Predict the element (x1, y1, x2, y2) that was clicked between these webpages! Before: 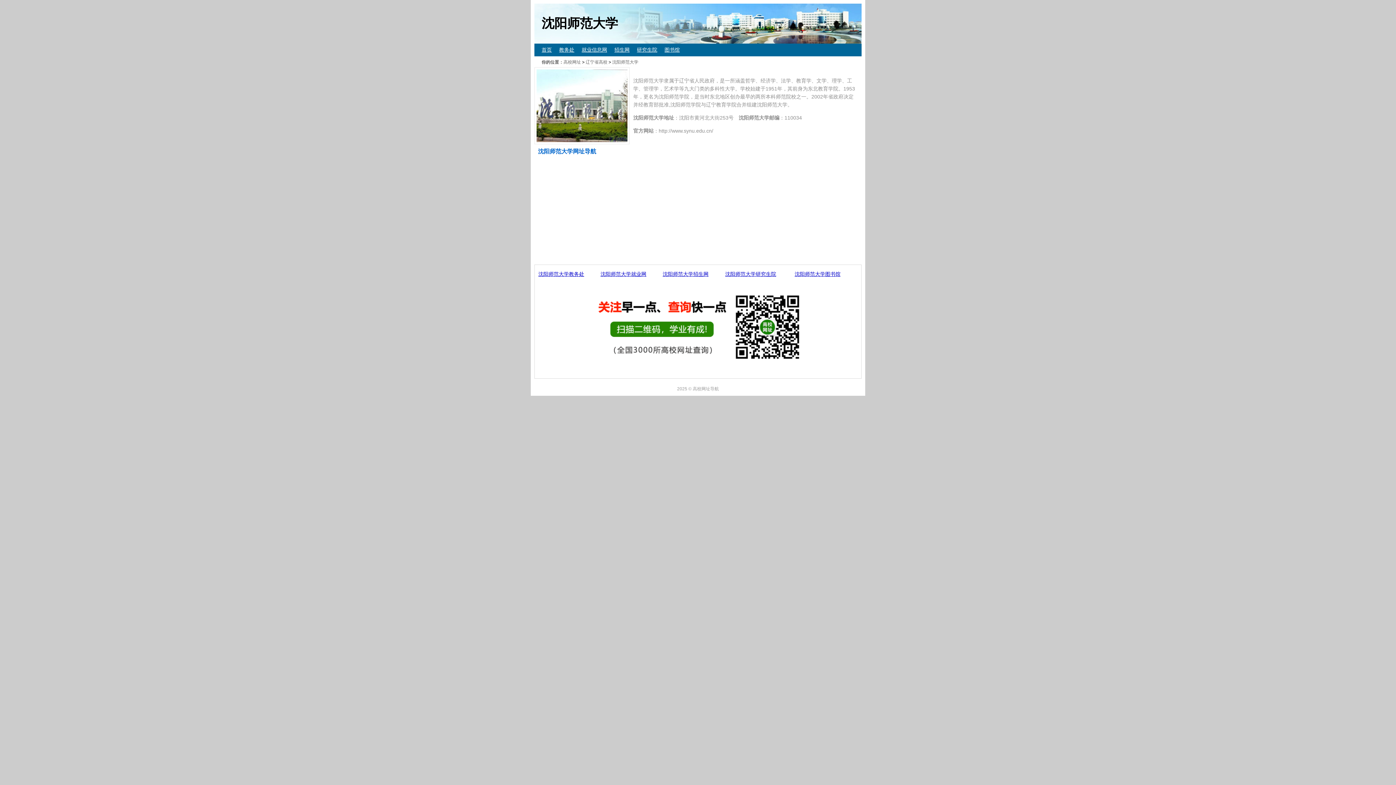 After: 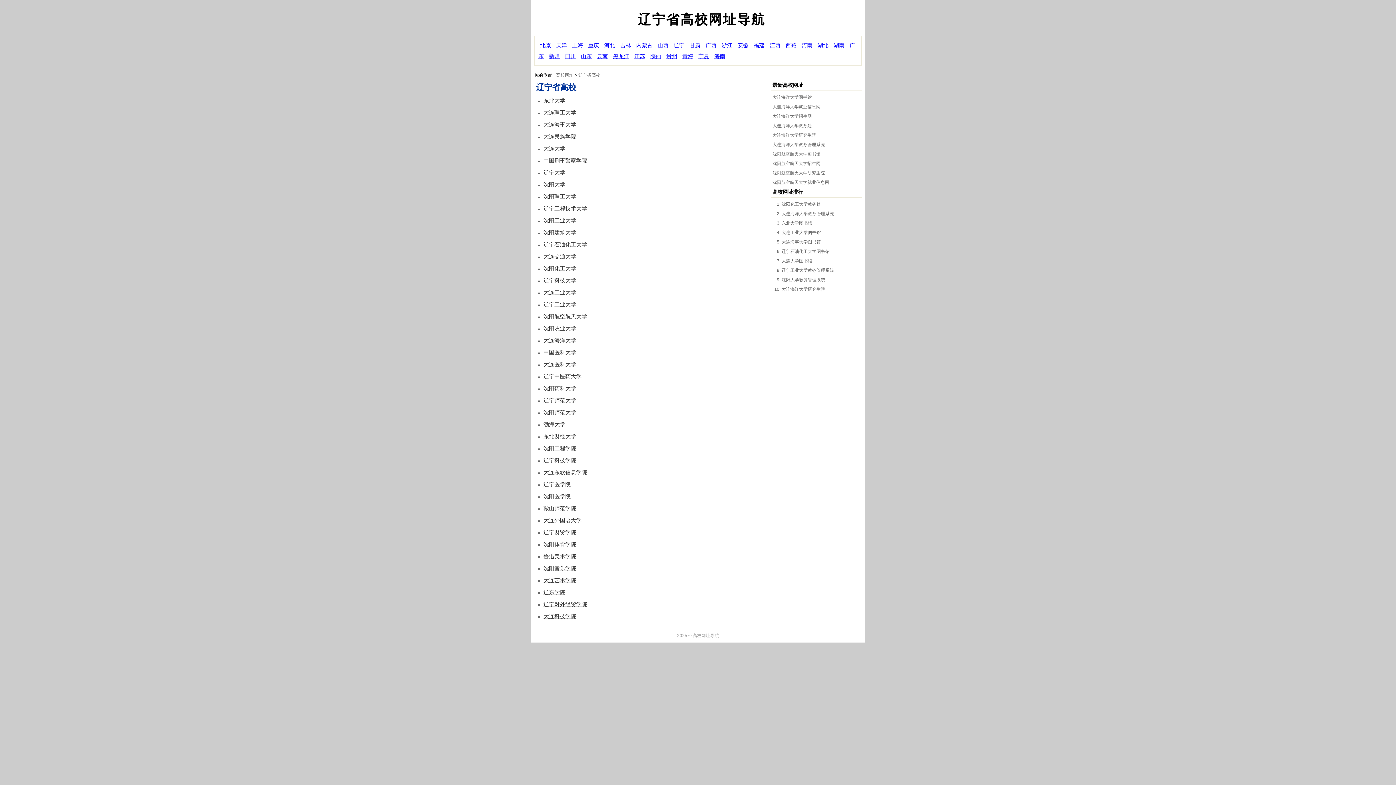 Action: label: 辽宁省高校 bbox: (585, 59, 607, 64)